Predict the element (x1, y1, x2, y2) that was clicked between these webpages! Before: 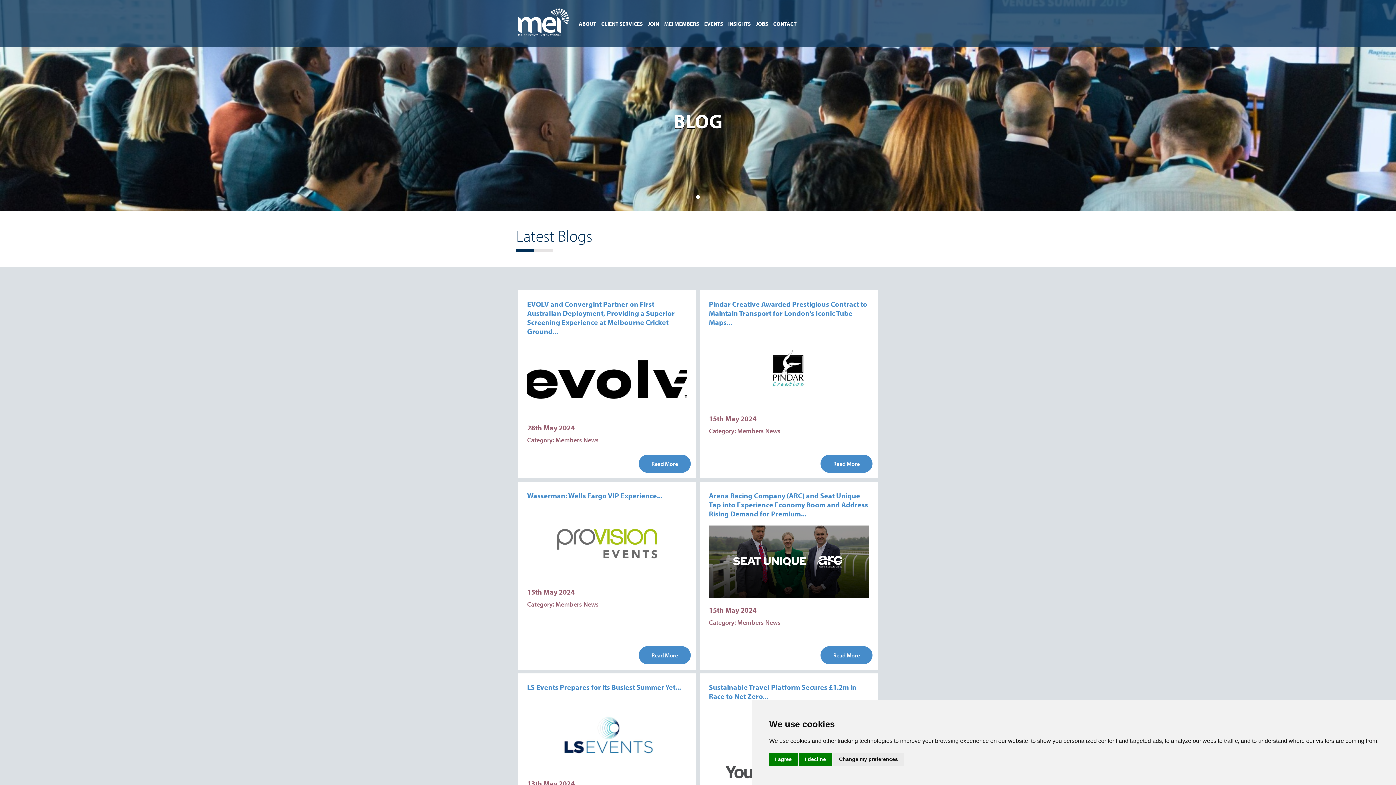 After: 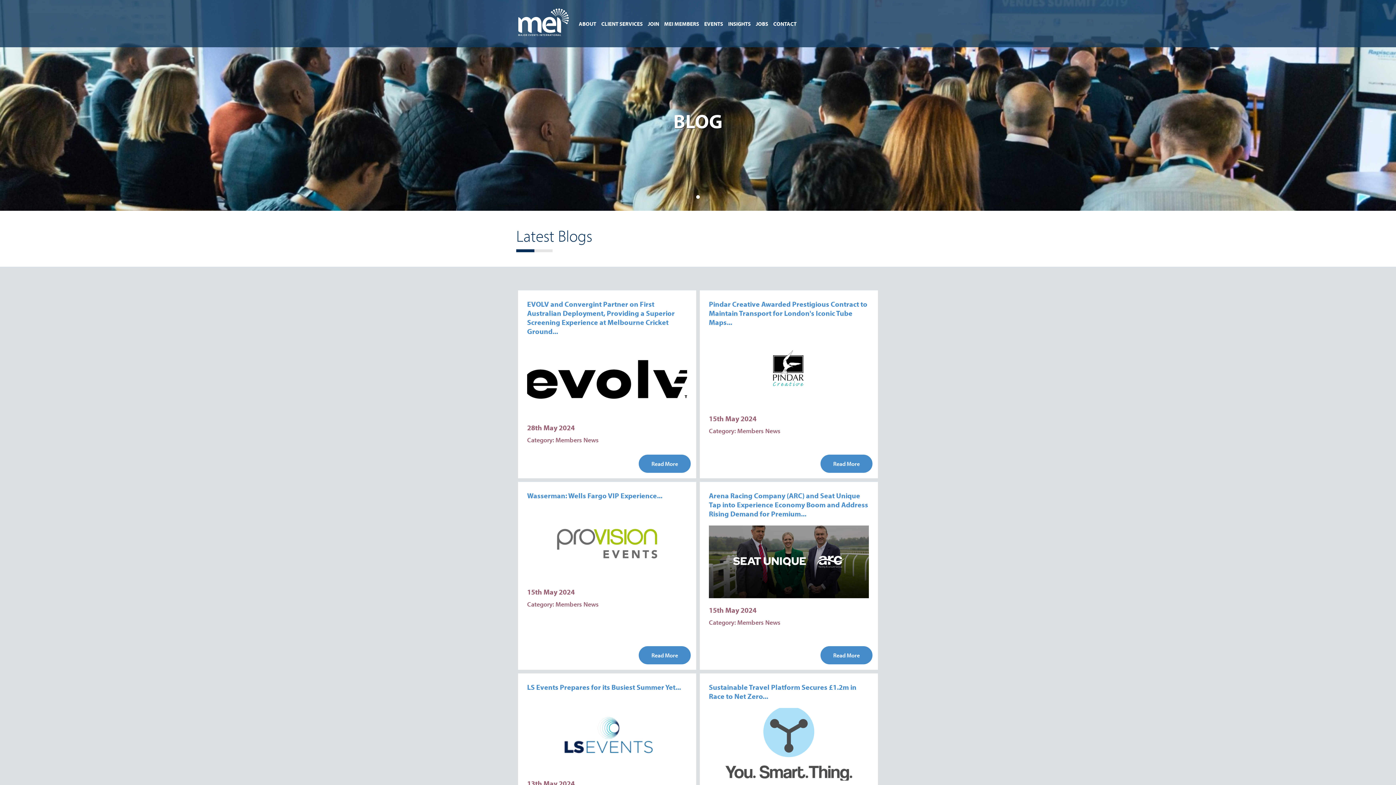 Action: label: I agree bbox: (769, 753, 797, 766)